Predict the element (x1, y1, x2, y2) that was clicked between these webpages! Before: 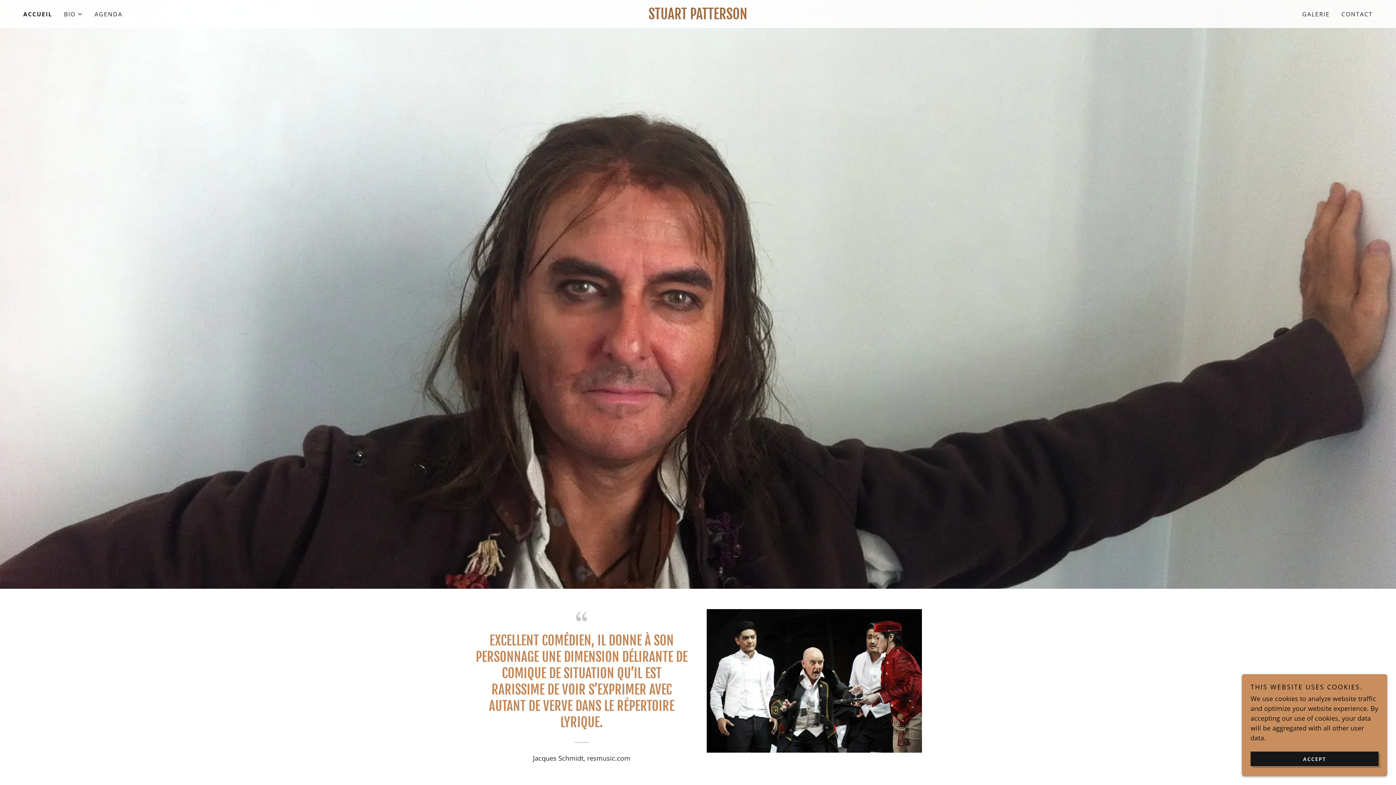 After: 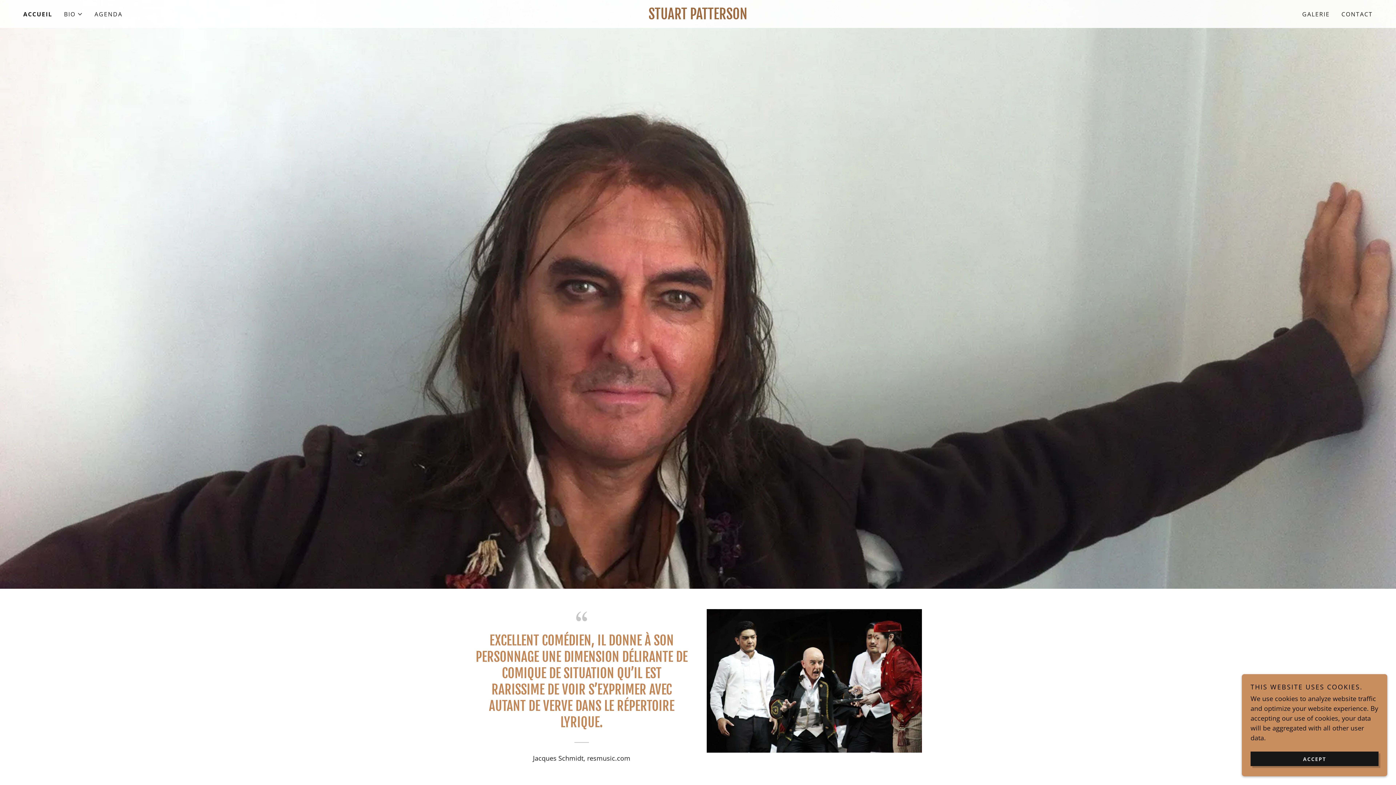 Action: label: STUART PATTERSON bbox: (473, 12, 923, 21)